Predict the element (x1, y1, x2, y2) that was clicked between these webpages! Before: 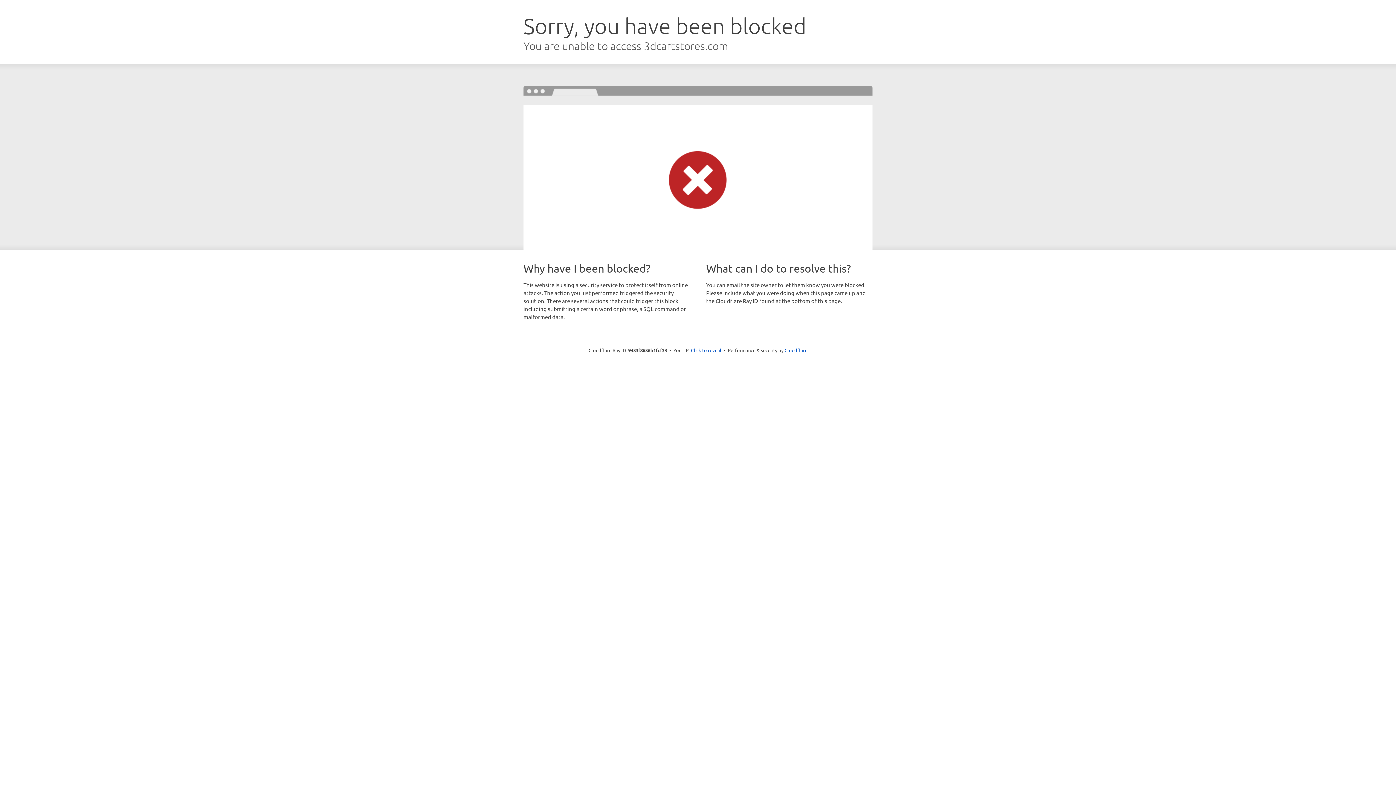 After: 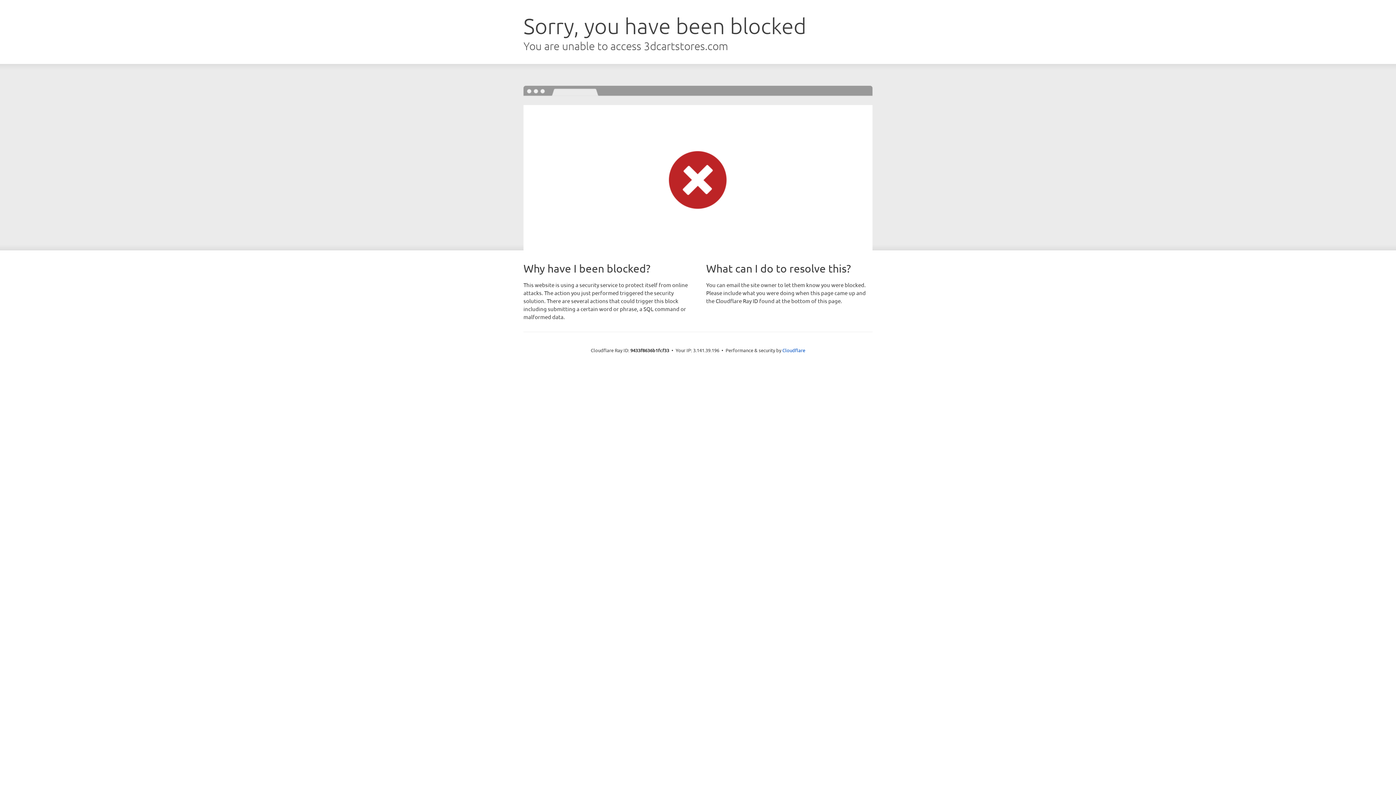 Action: label: Click to reveal bbox: (691, 346, 721, 353)